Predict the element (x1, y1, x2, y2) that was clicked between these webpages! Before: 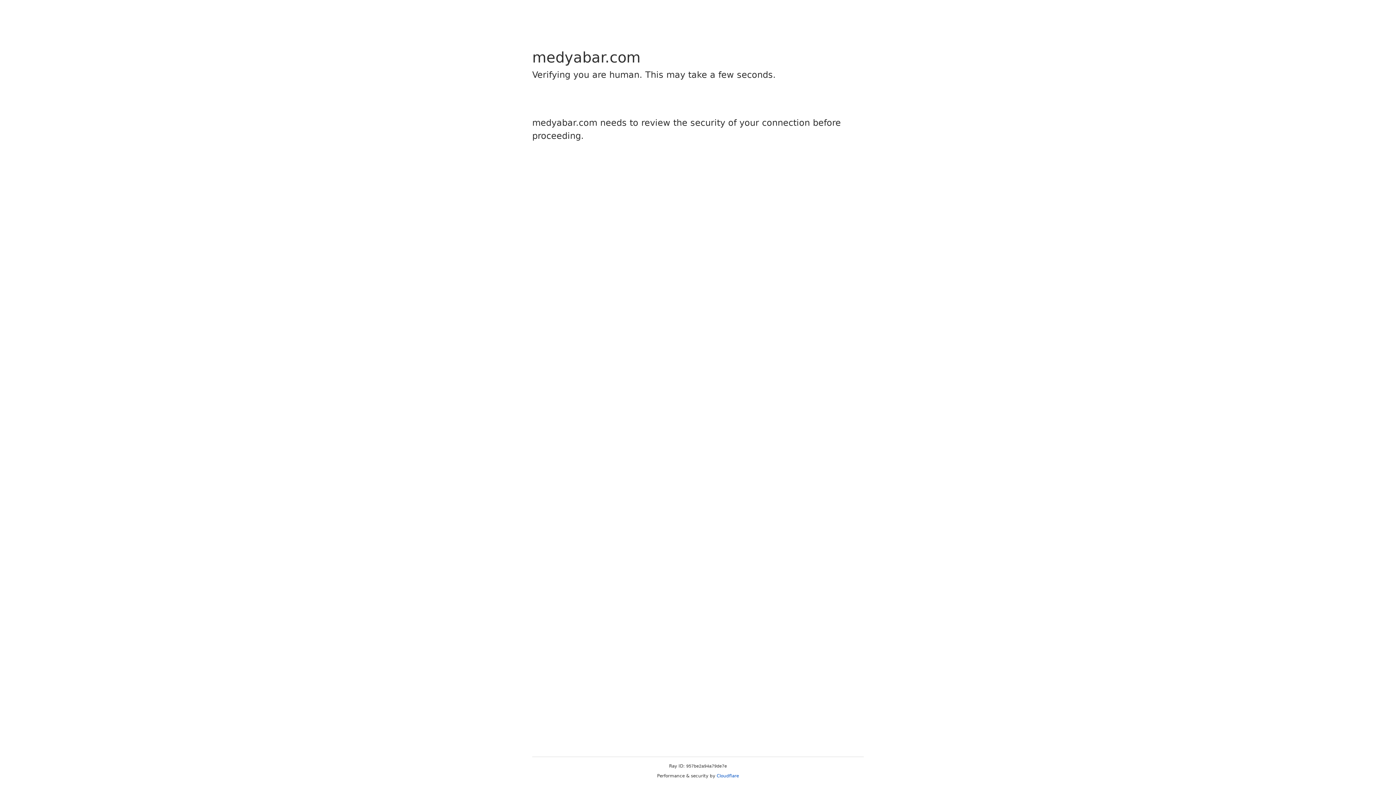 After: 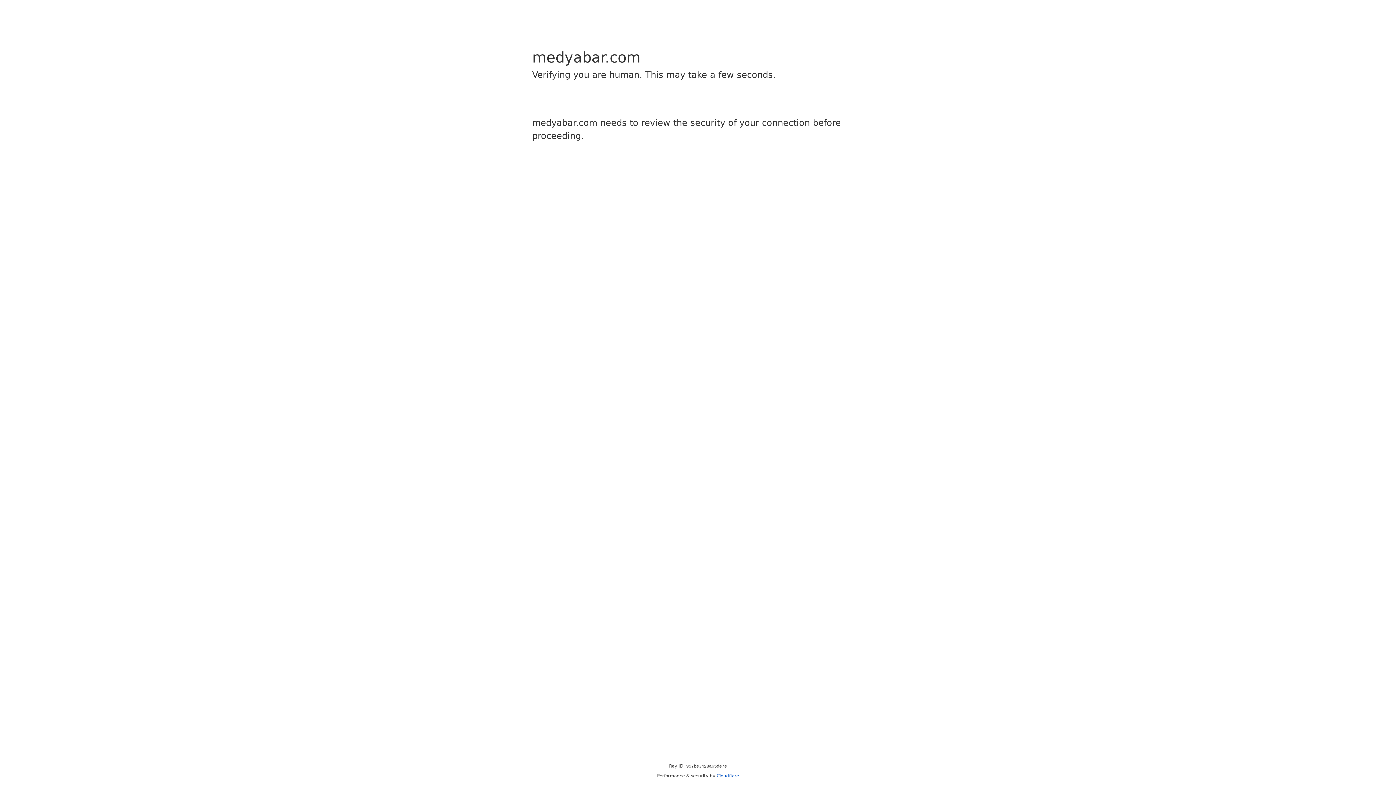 Action: bbox: (716, 773, 739, 778) label: Cloudflare